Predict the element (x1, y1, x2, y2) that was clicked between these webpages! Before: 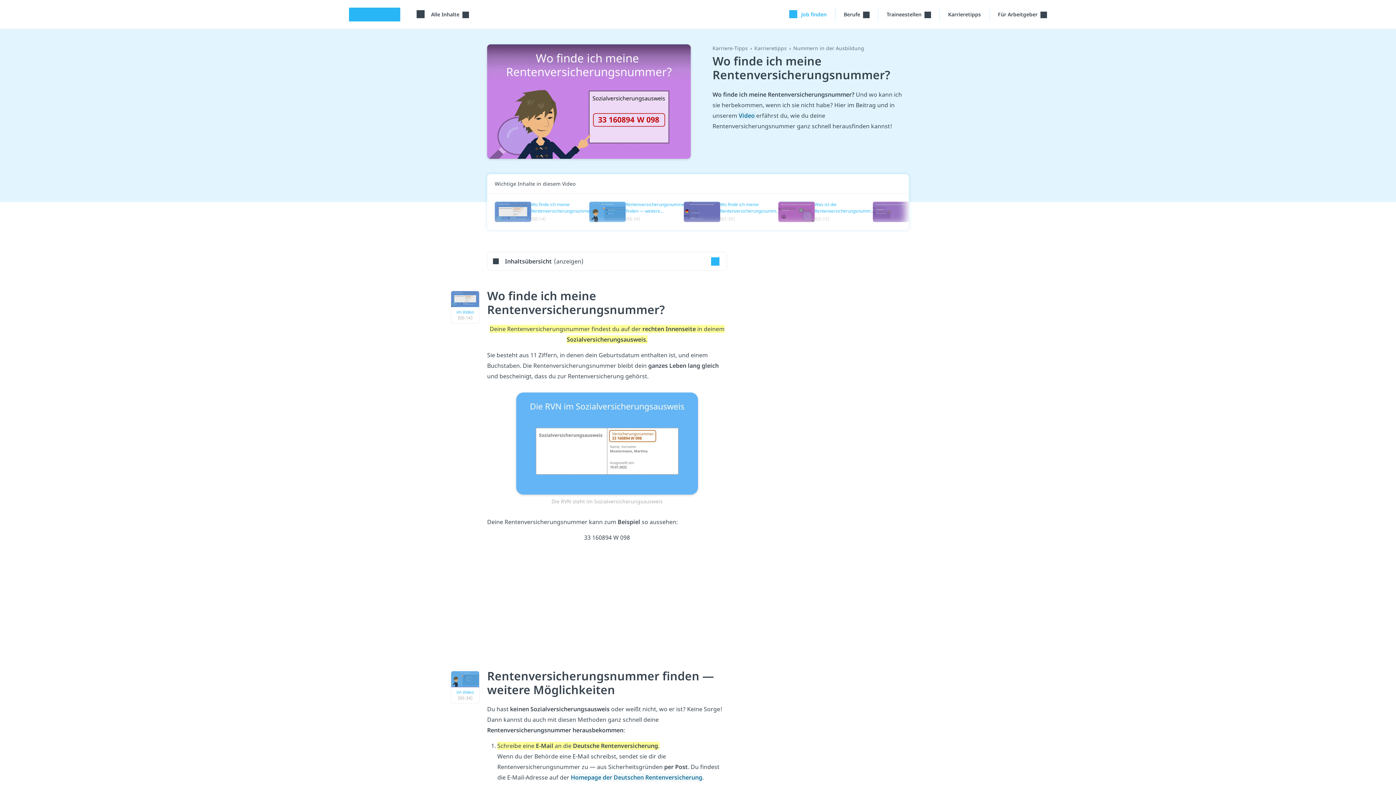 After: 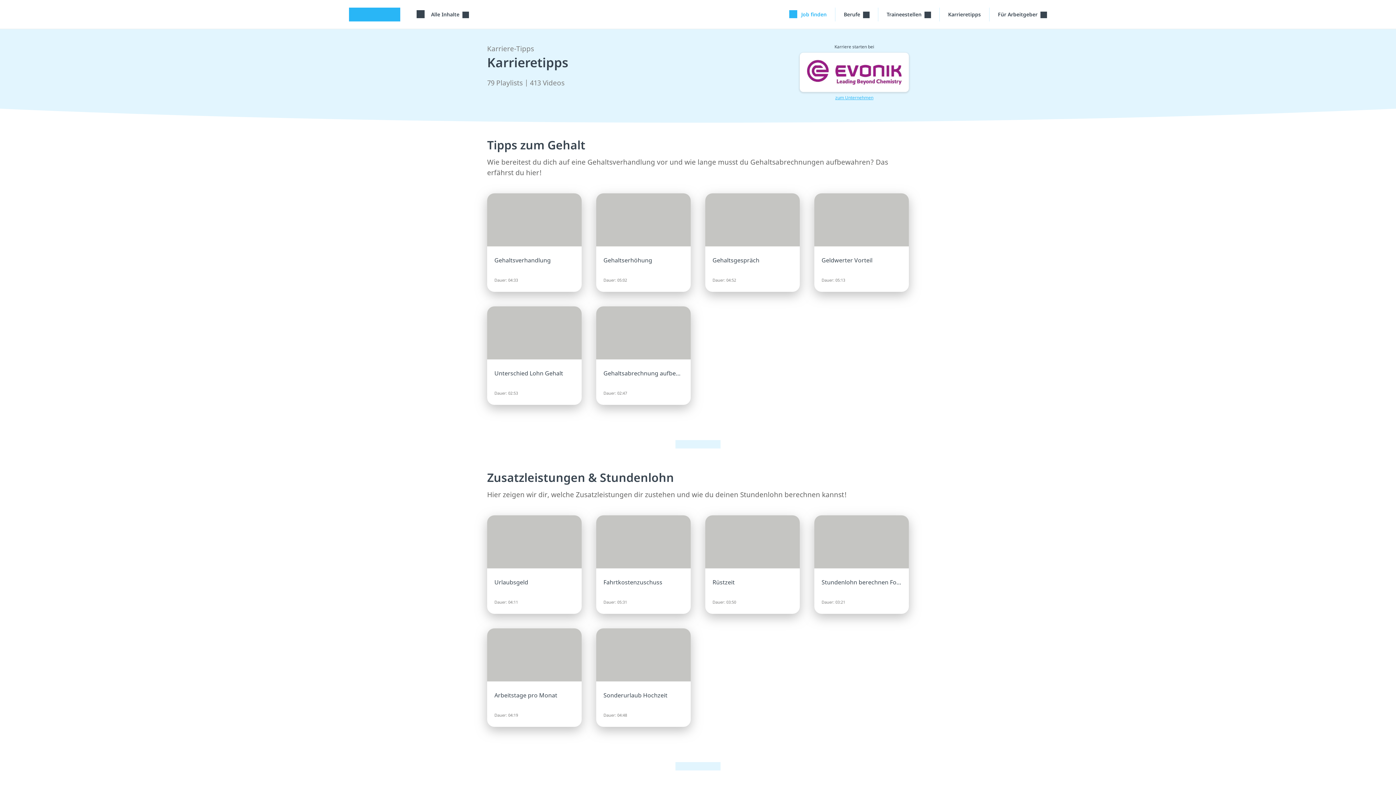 Action: label: Nummern in der Ausbildung bbox: (793, 44, 864, 51)